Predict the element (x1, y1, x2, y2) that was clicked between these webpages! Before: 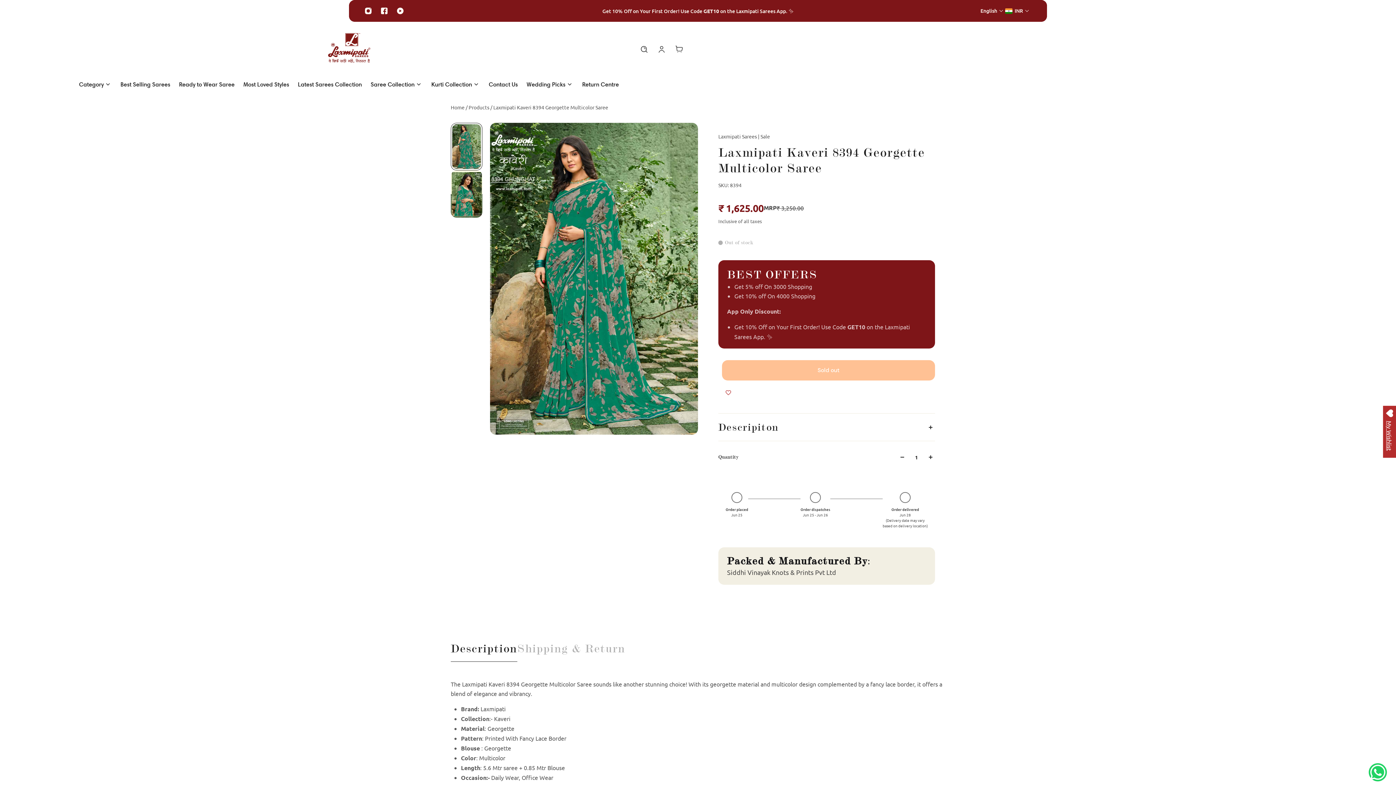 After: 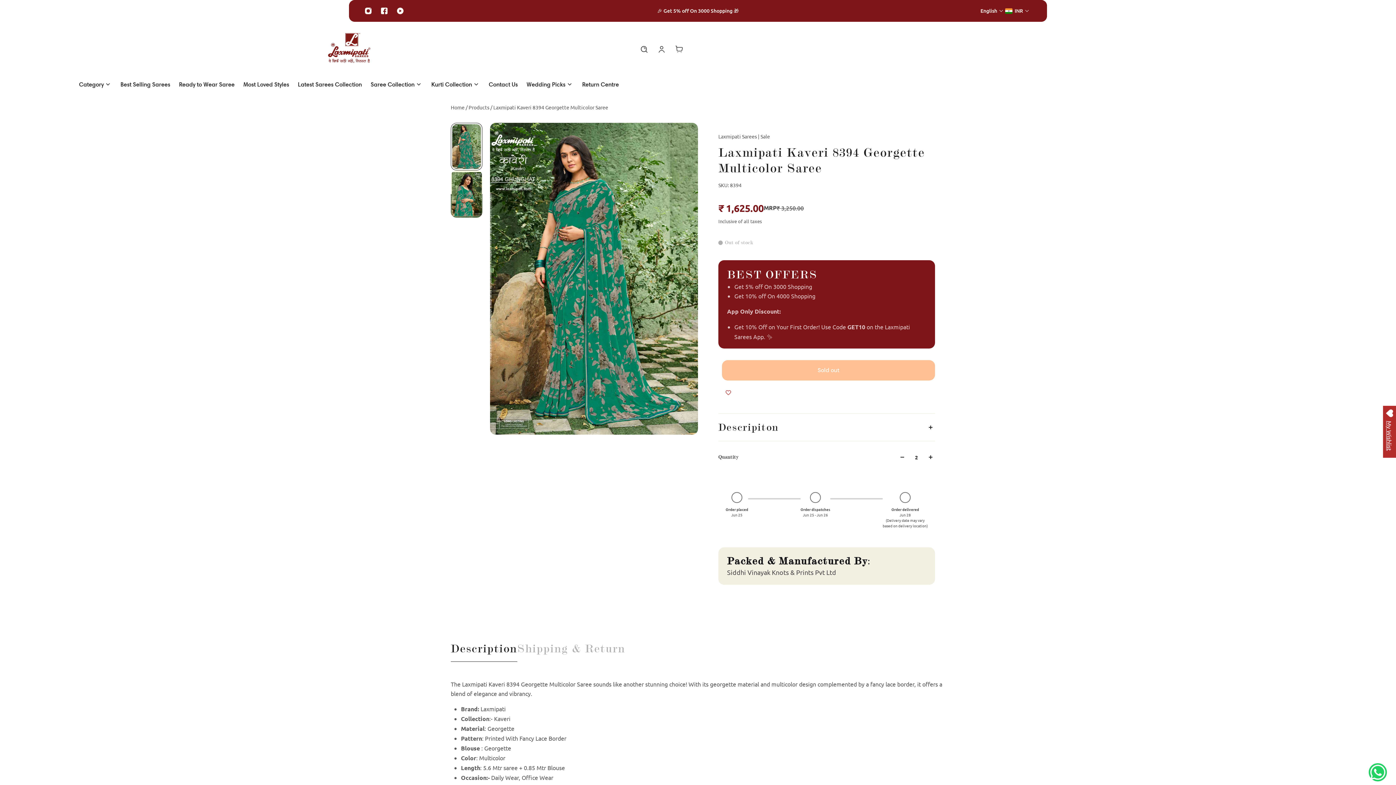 Action: bbox: (926, 453, 935, 461)